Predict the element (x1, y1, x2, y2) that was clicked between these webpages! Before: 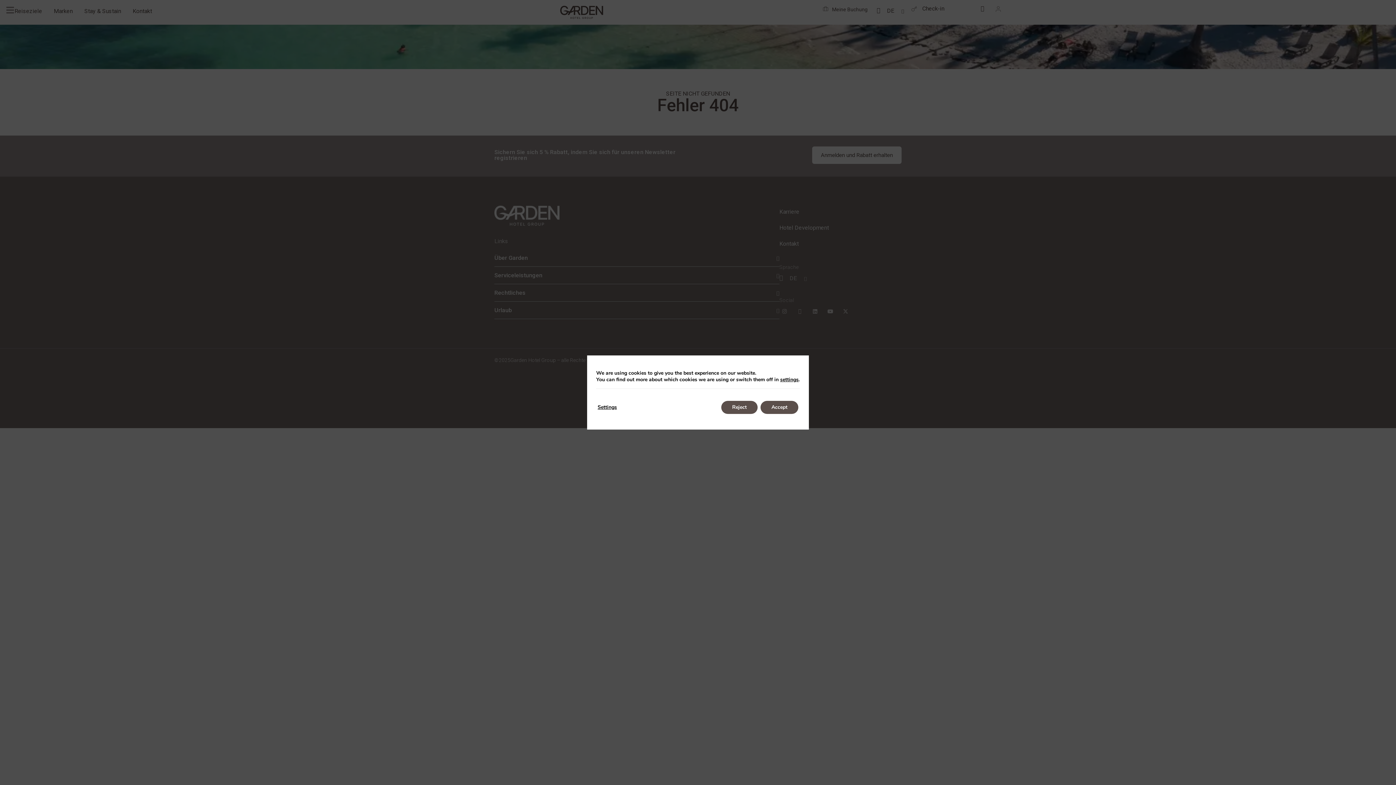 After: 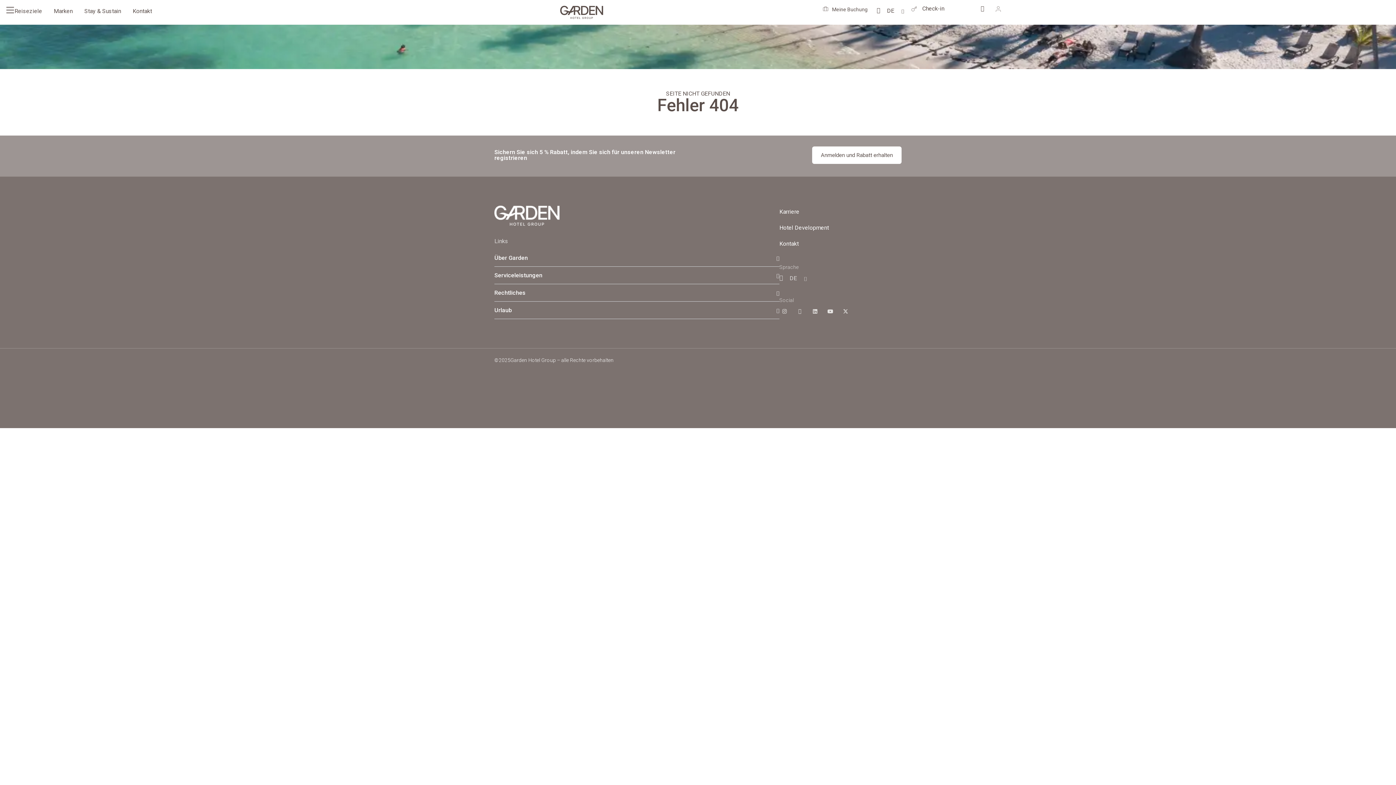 Action: label: Reject bbox: (721, 401, 757, 414)